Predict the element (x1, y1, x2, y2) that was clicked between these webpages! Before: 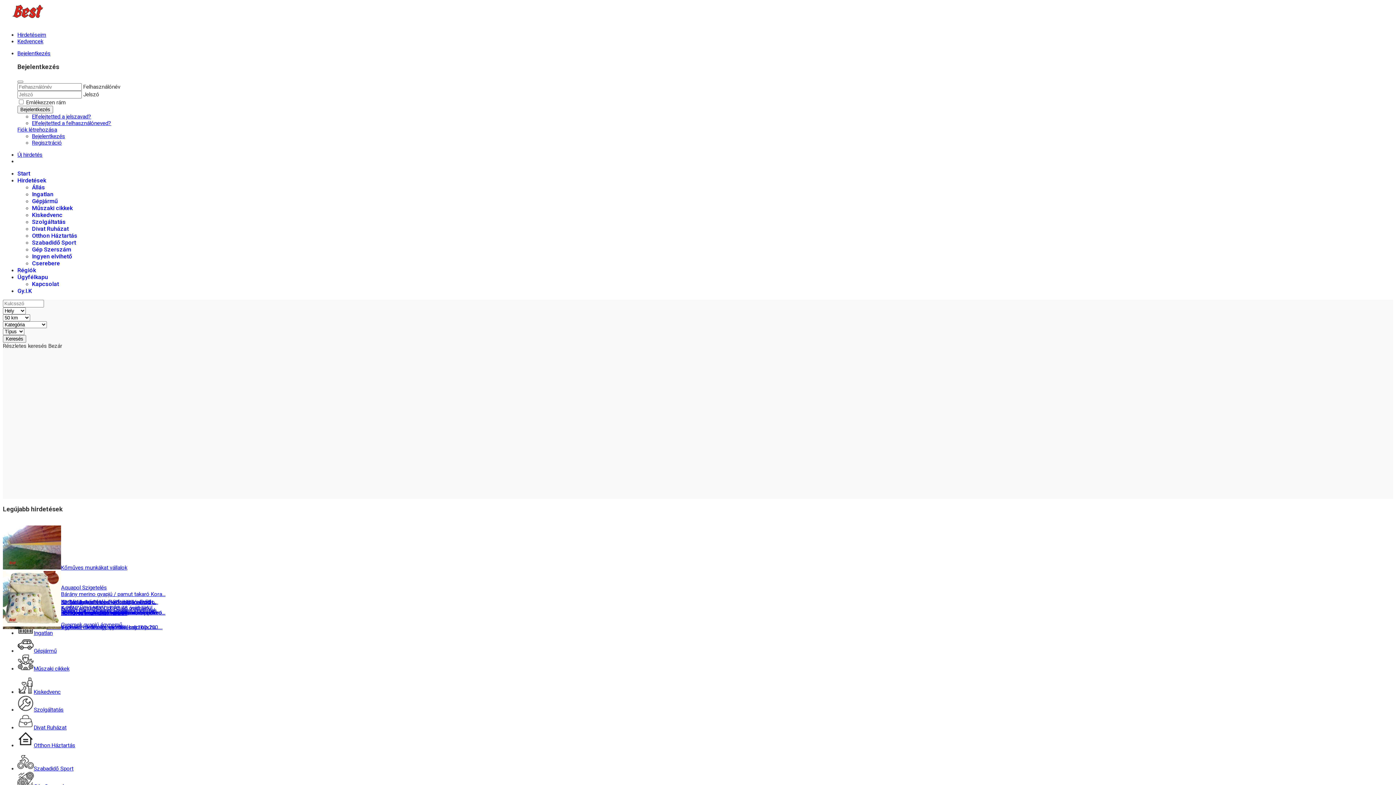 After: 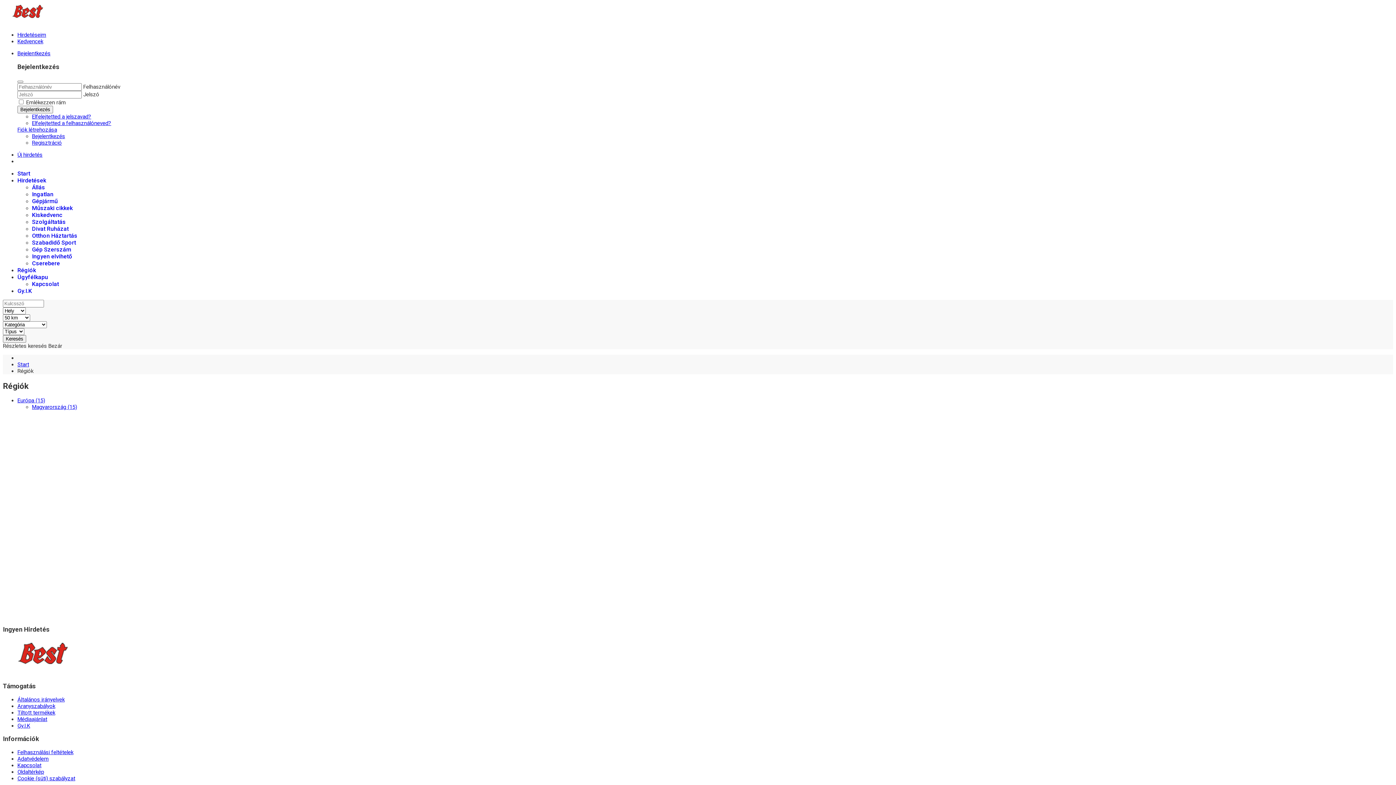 Action: bbox: (17, 266, 36, 273) label: Régiók